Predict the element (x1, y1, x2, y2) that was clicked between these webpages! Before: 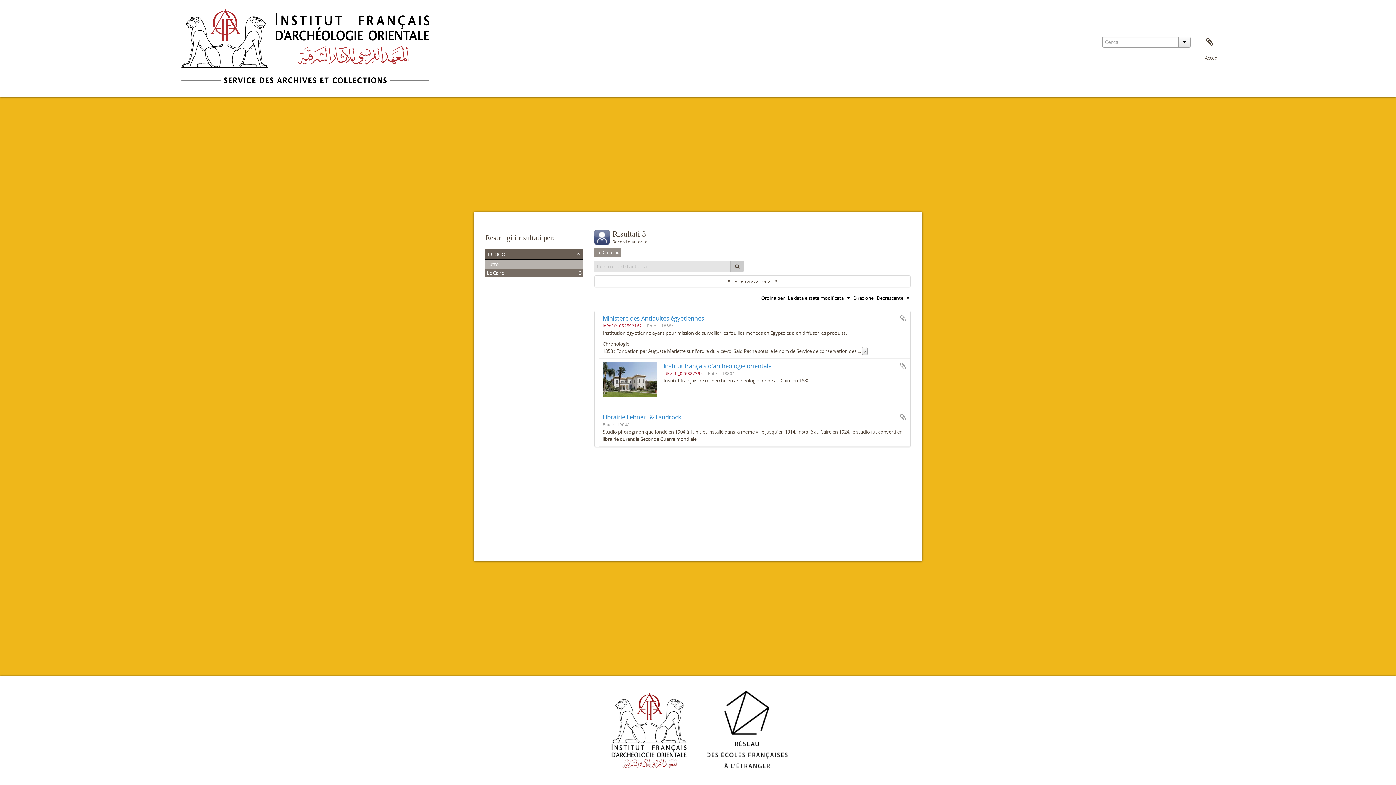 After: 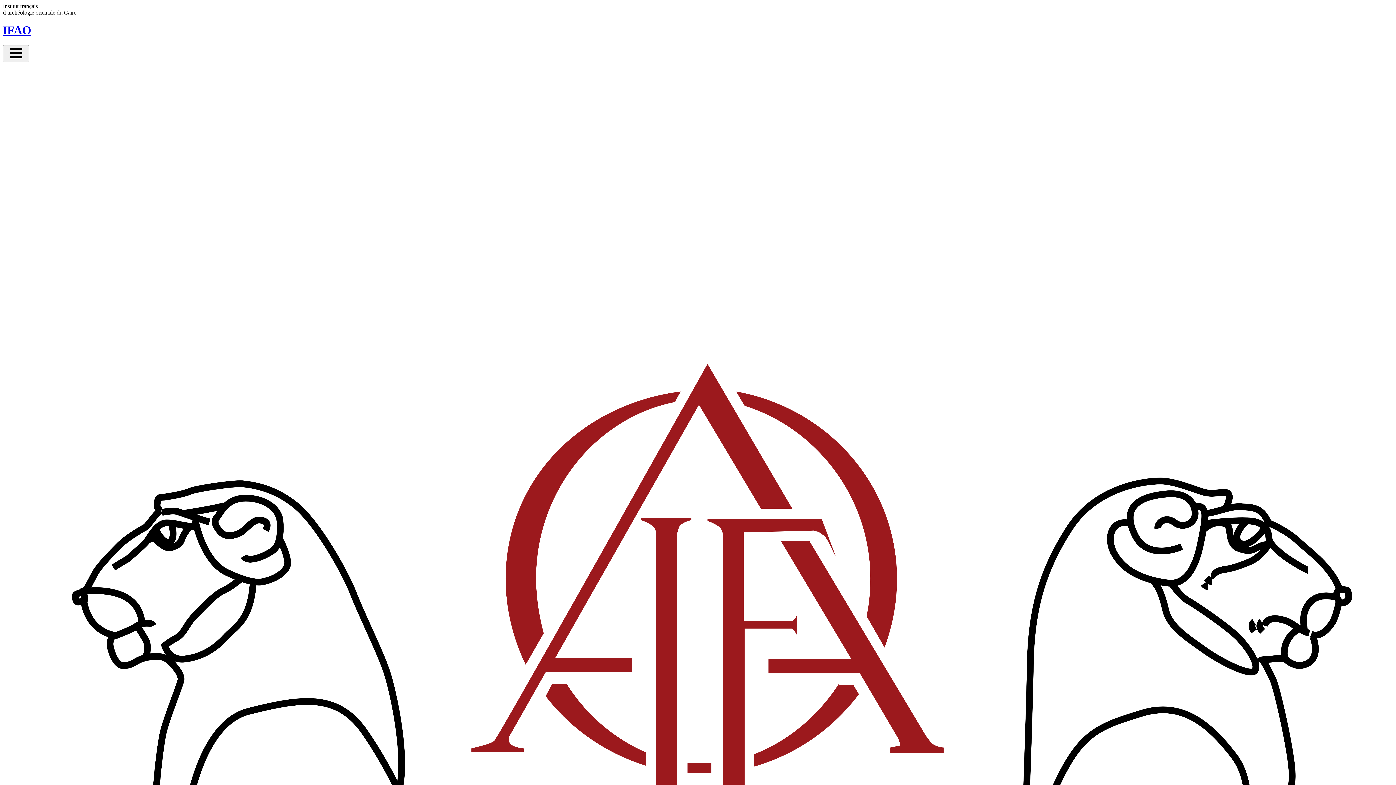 Action: bbox: (600, 726, 698, 733)